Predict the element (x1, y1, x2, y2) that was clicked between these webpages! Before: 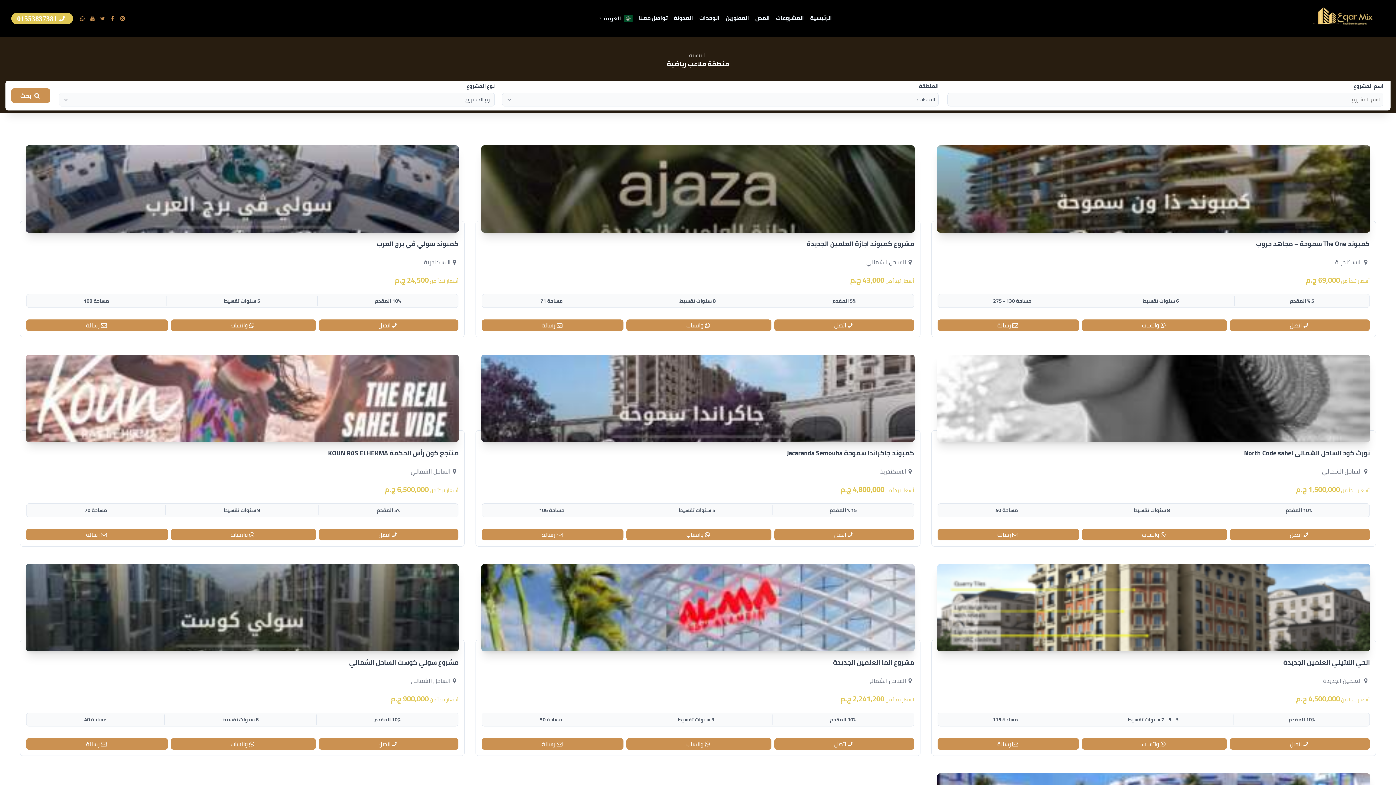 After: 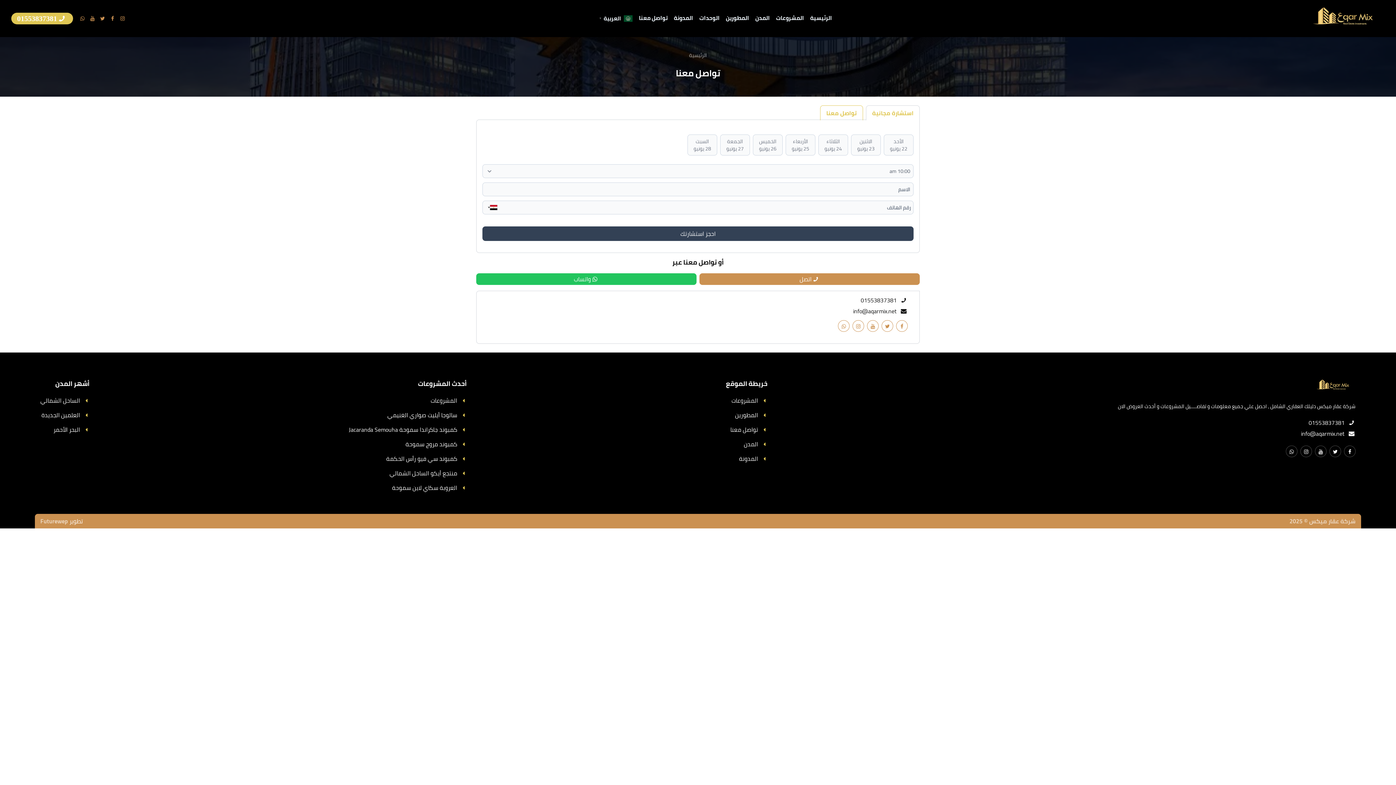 Action: label: تواصل معنا bbox: (636, 13, 670, 23)